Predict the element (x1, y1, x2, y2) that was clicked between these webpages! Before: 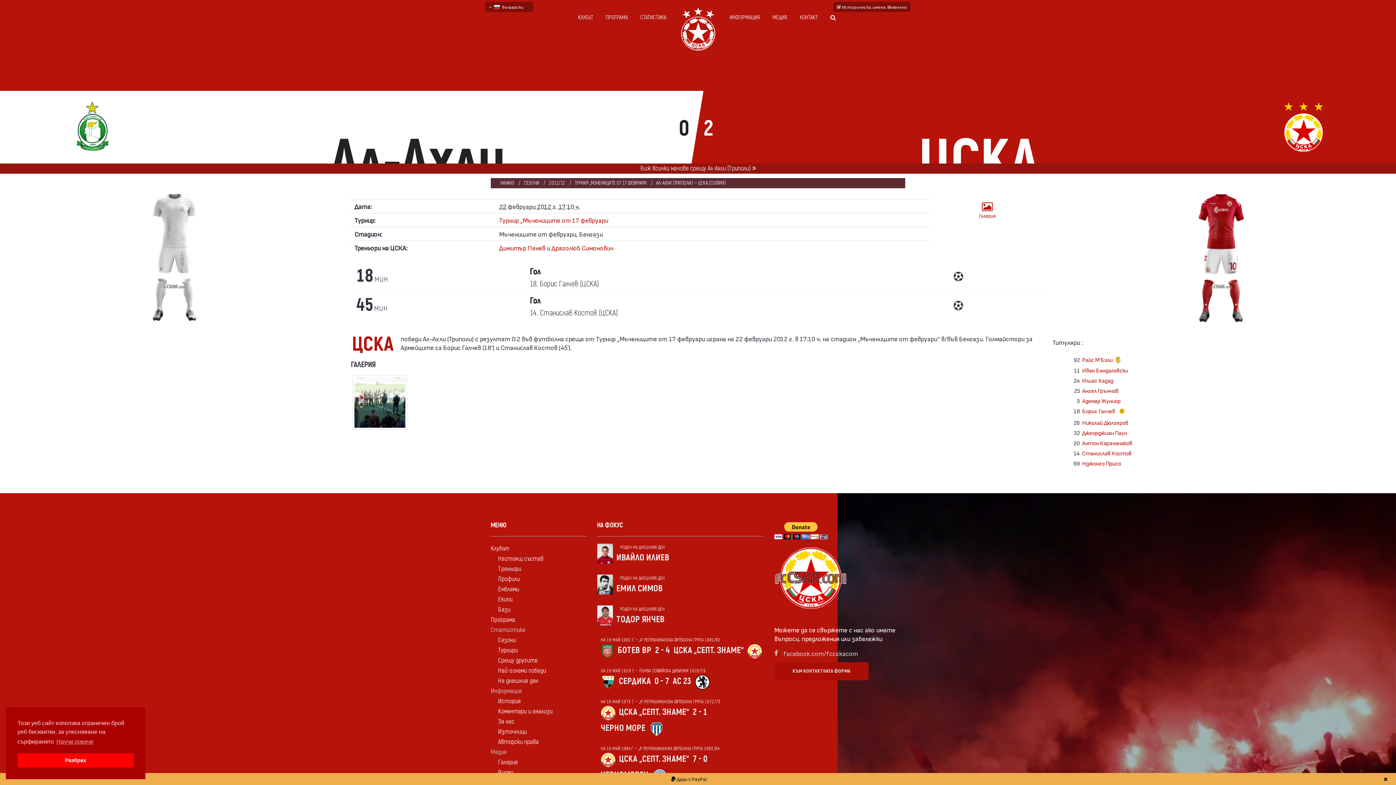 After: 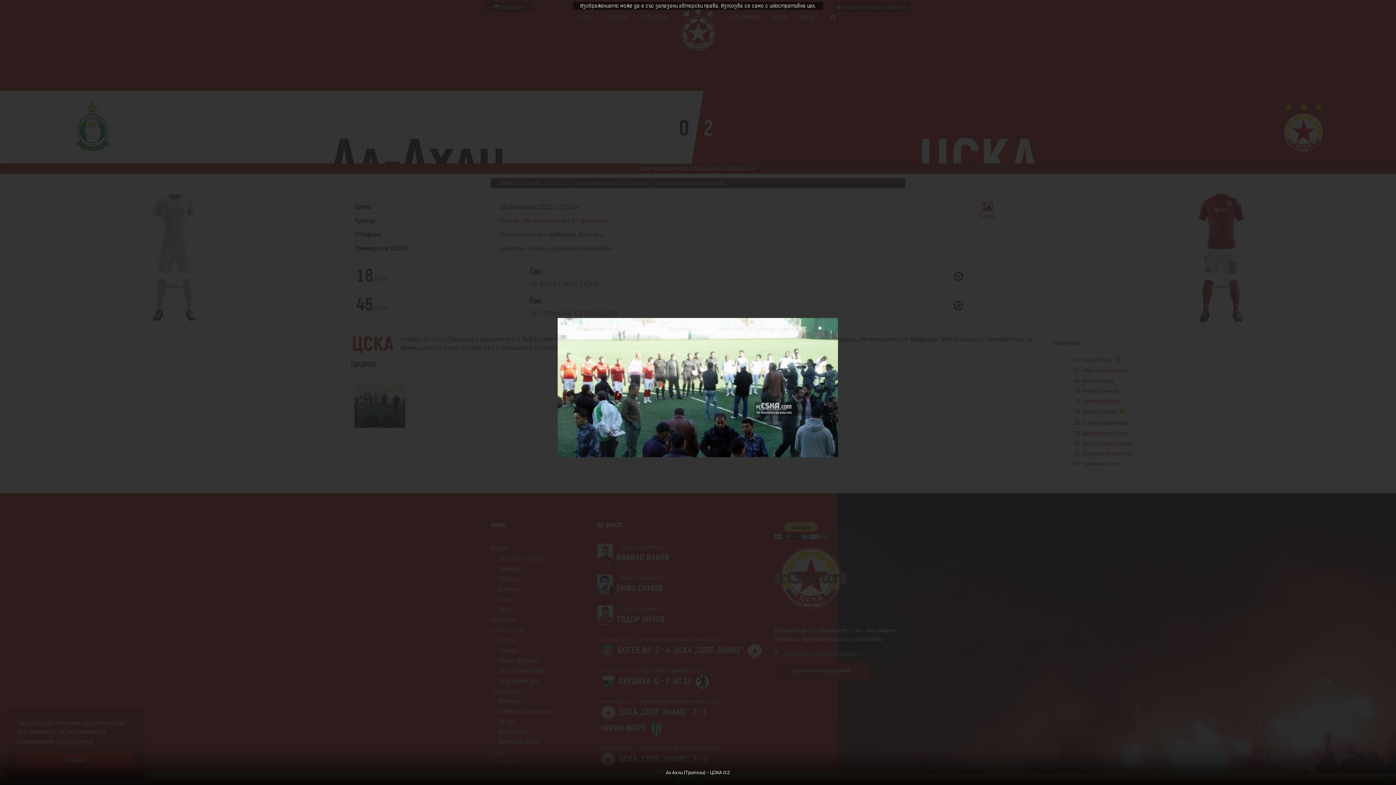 Action: bbox: (935, 199, 1039, 222) label: 
Галерия